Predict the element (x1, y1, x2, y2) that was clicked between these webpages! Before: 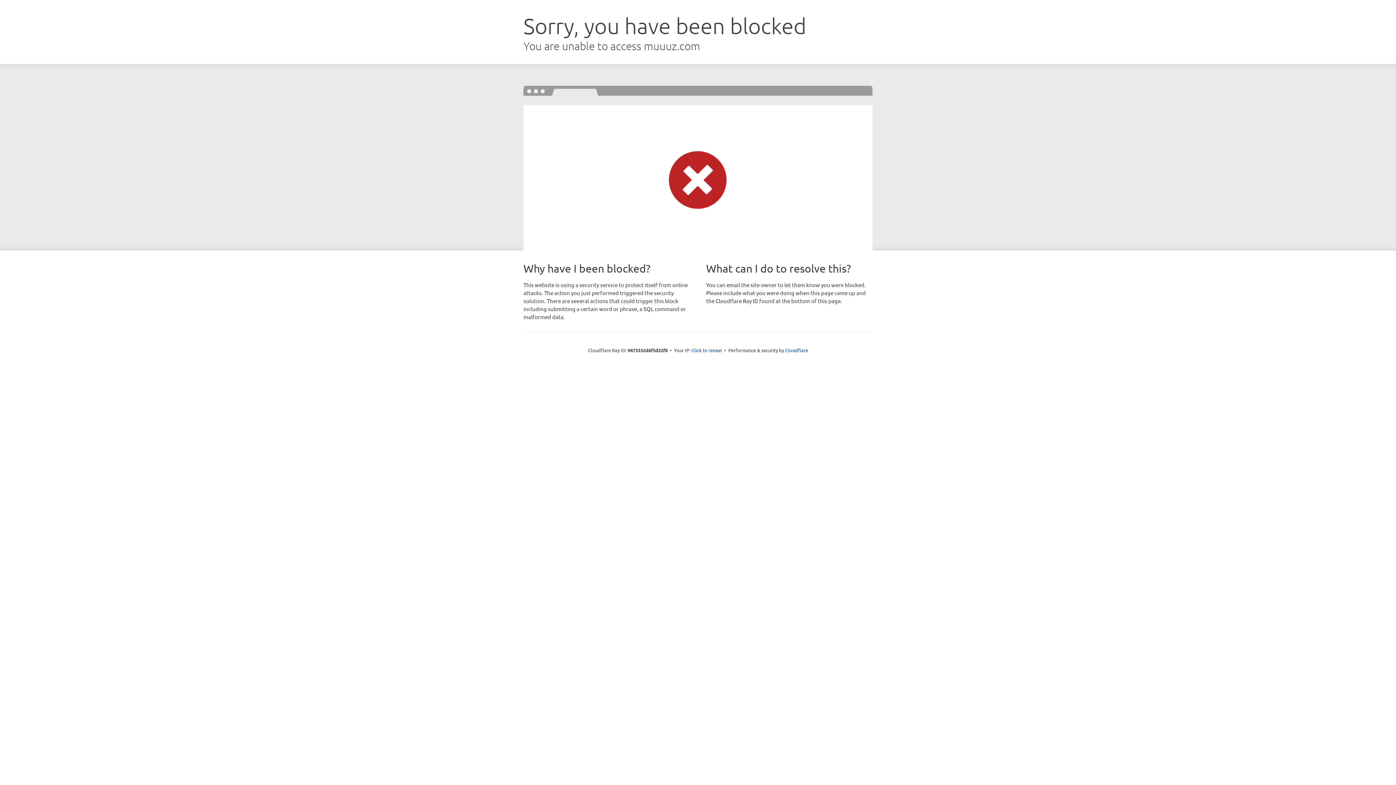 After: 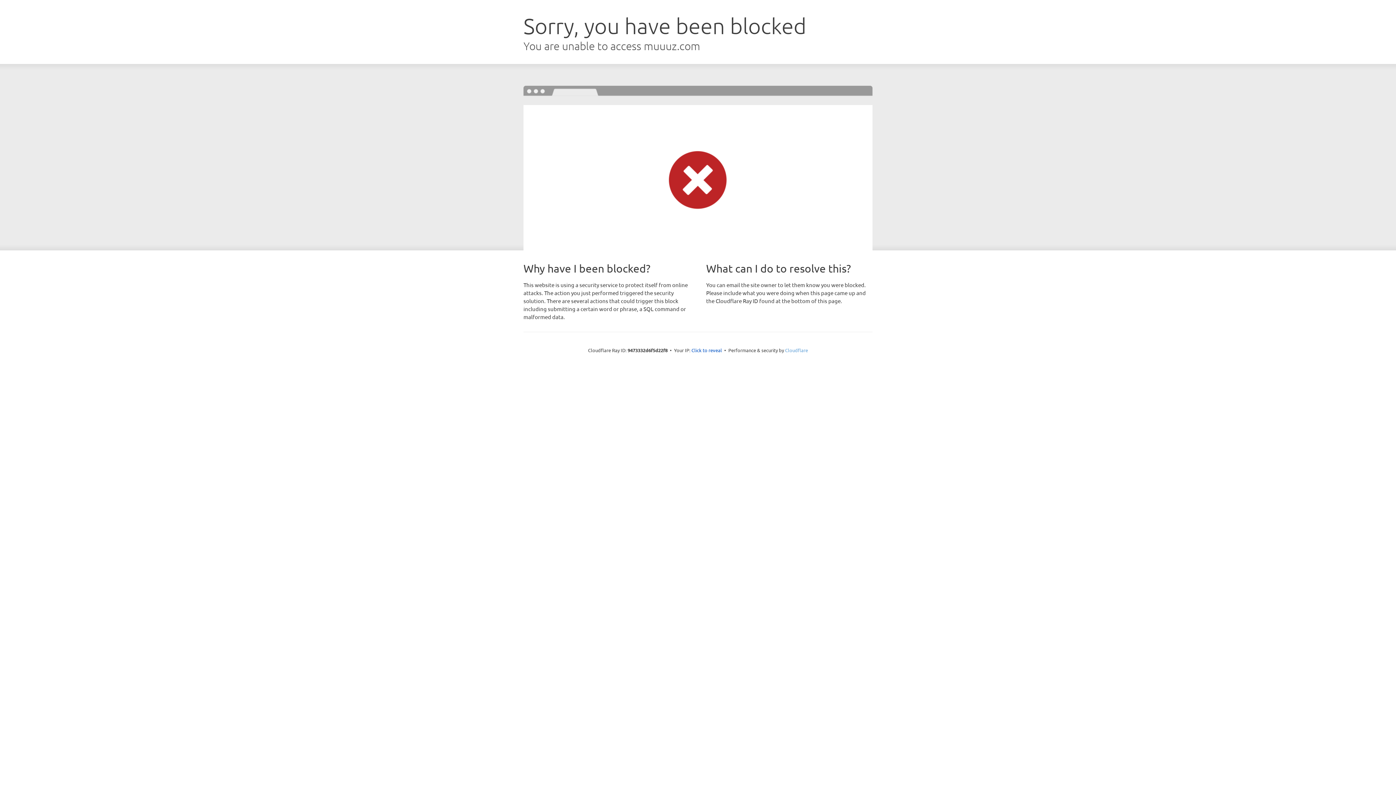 Action: label: Cloudflare bbox: (785, 347, 808, 353)